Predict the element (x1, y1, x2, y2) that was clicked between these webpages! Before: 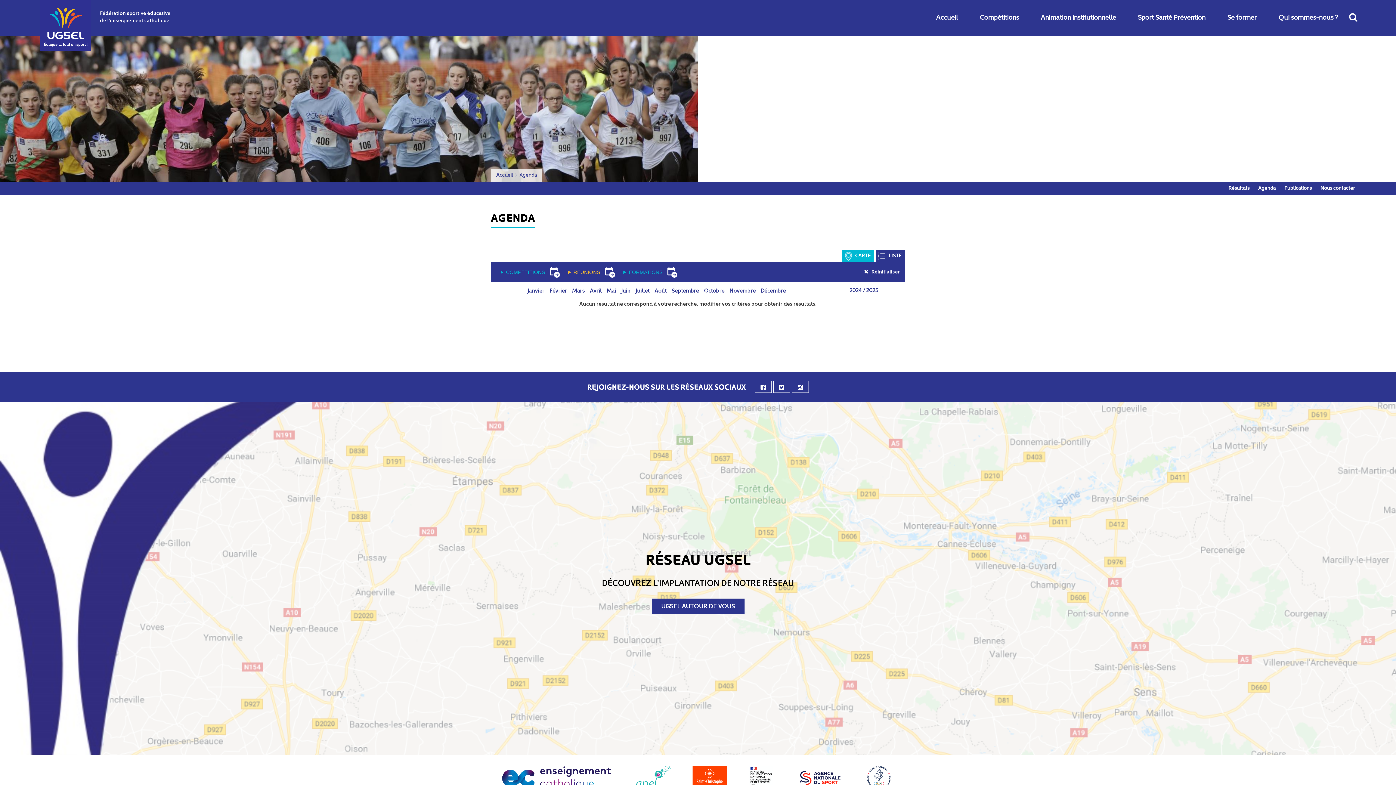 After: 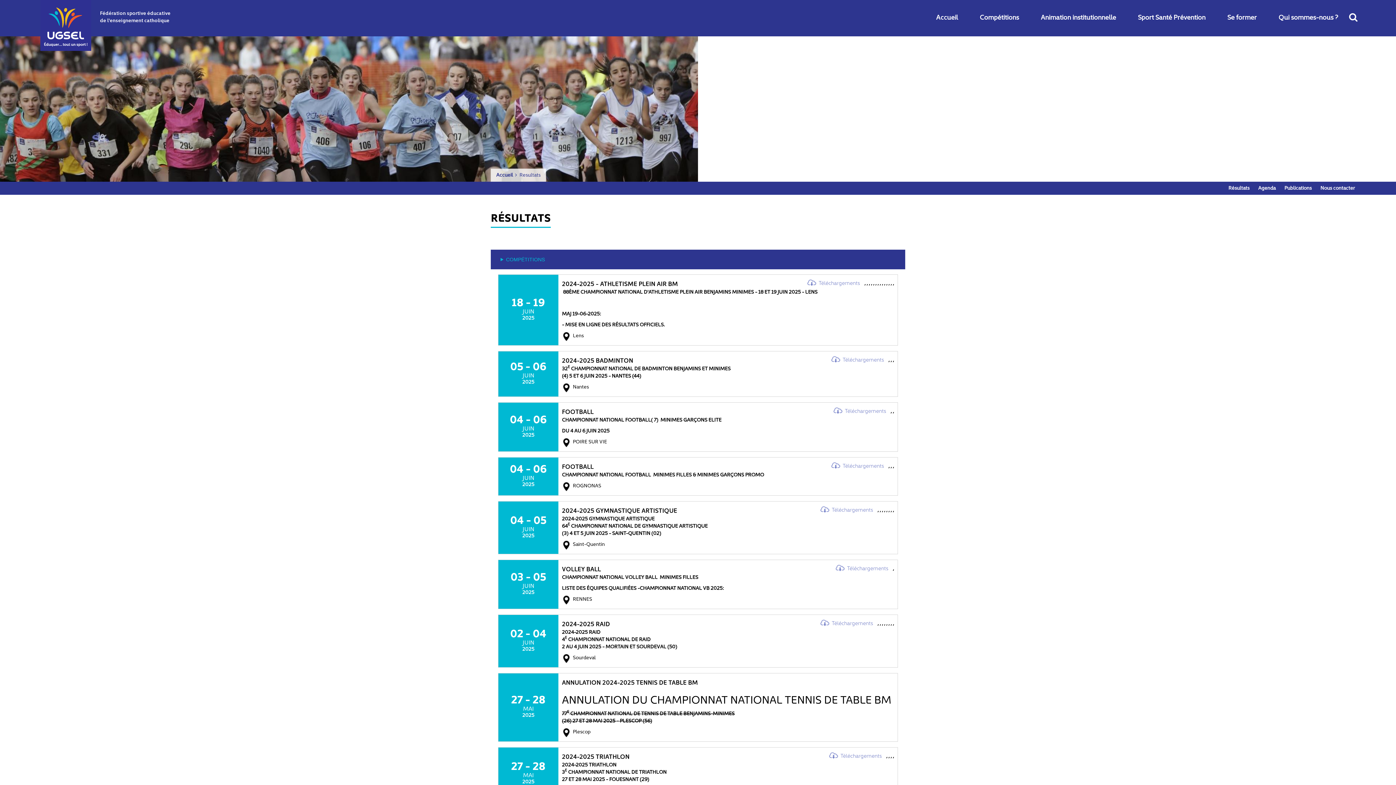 Action: bbox: (1228, 185, 1249, 191) label: Résultats